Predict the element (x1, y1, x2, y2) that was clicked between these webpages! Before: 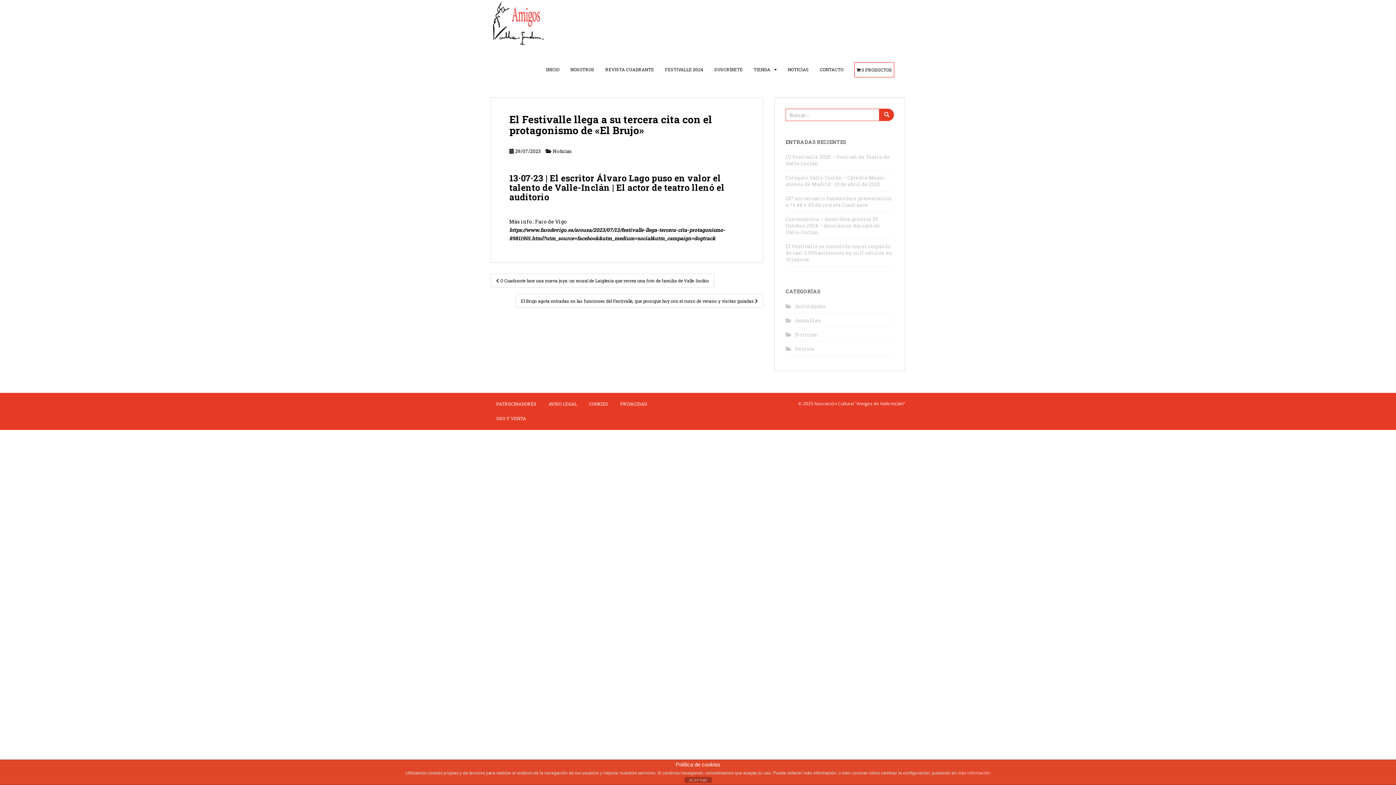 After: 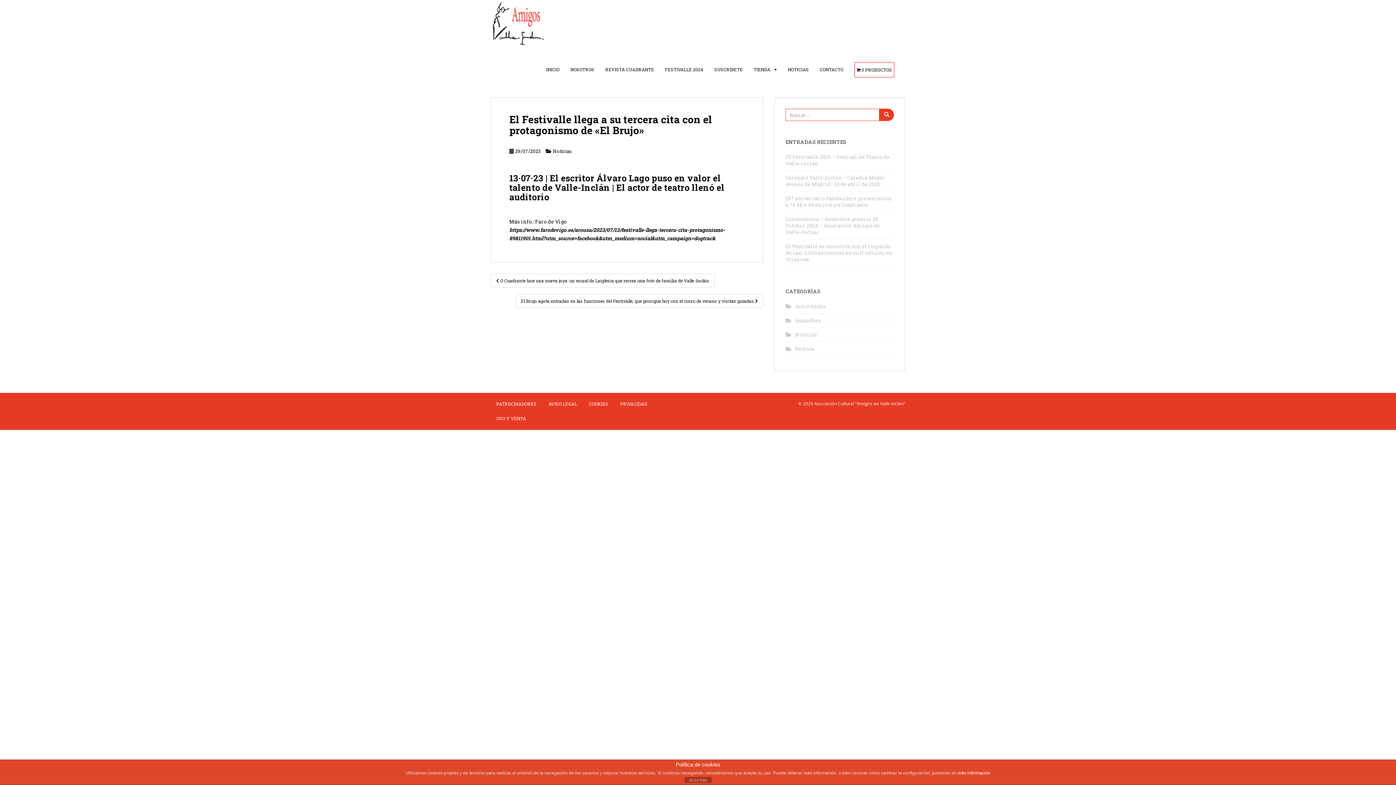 Action: label: más información bbox: (958, 770, 990, 776)